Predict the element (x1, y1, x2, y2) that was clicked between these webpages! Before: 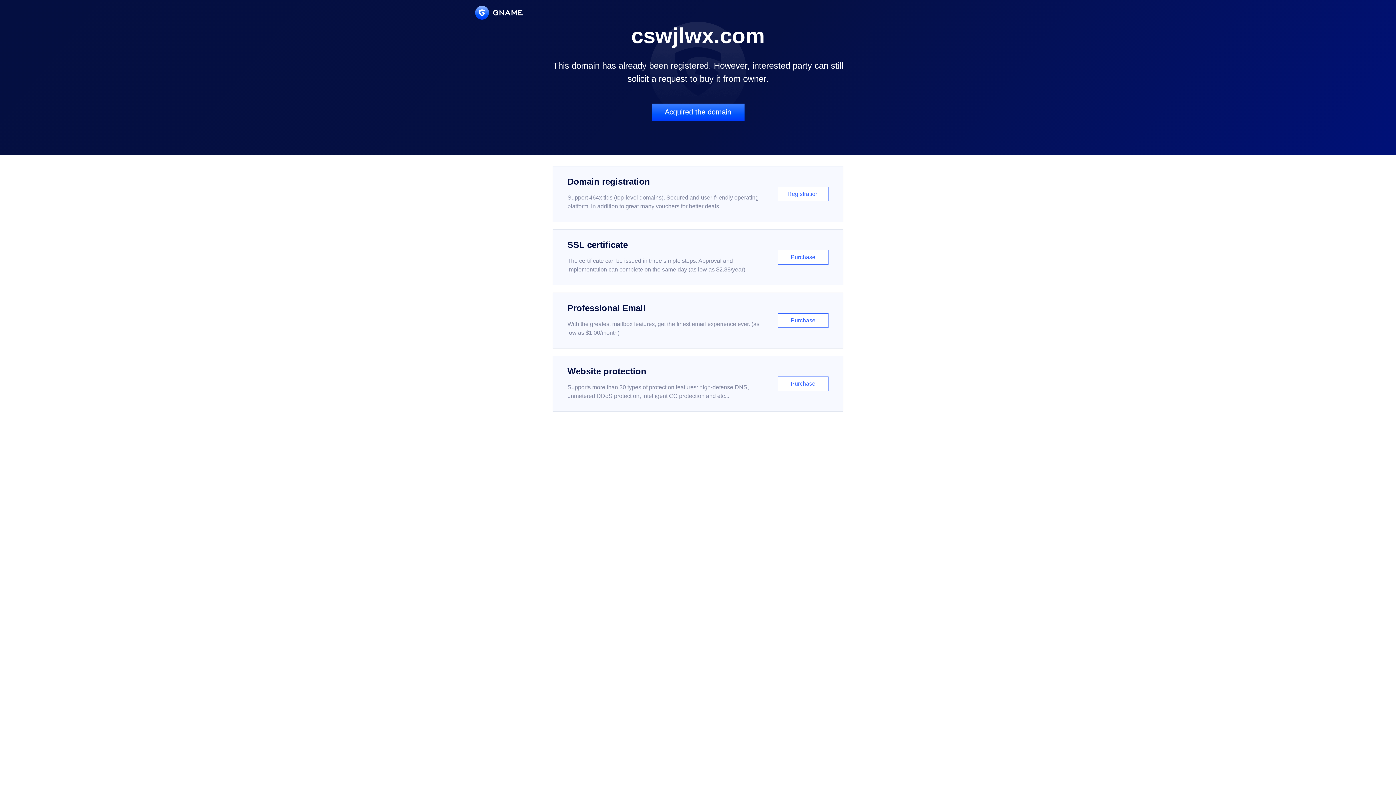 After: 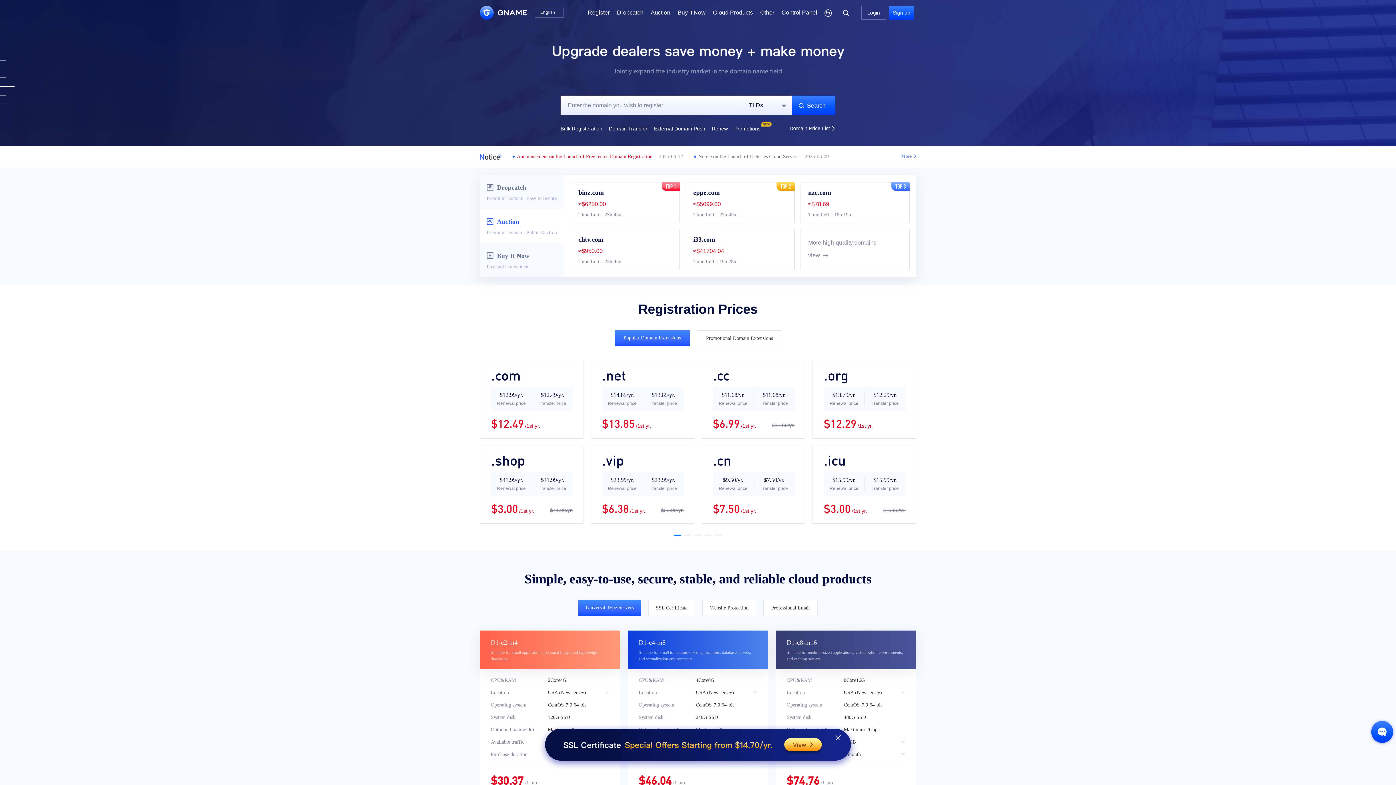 Action: bbox: (475, 5, 522, 19)